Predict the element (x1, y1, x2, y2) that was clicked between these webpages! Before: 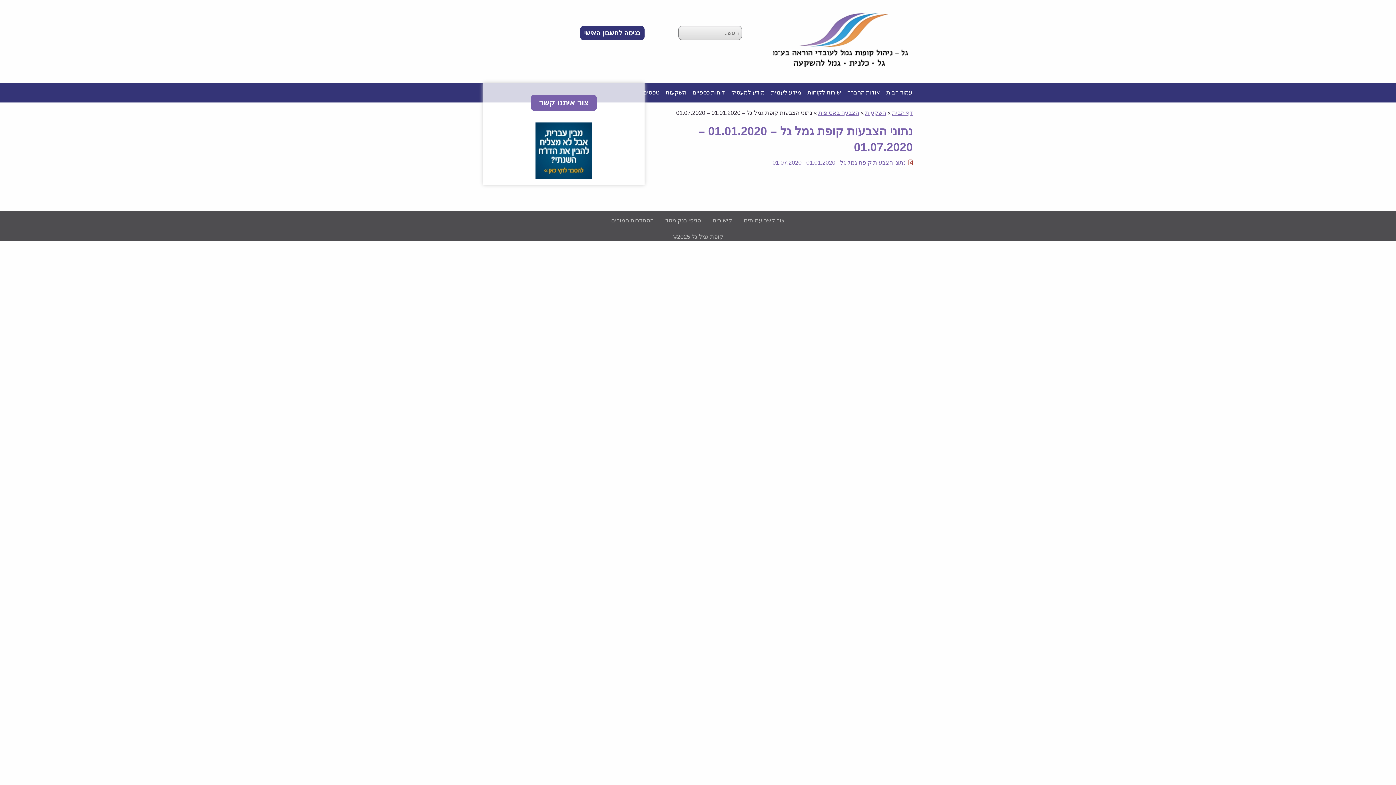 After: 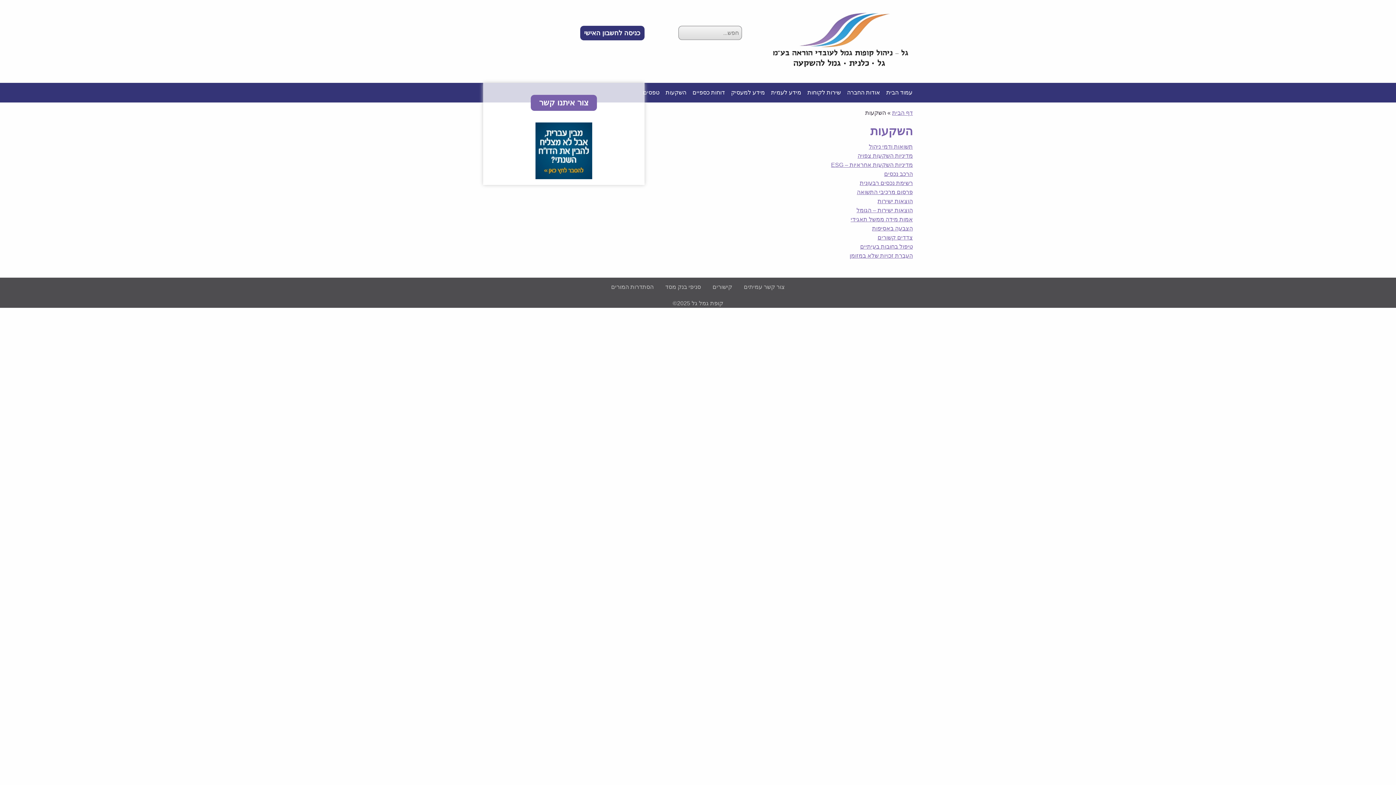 Action: label: השקעות bbox: (865, 109, 886, 116)